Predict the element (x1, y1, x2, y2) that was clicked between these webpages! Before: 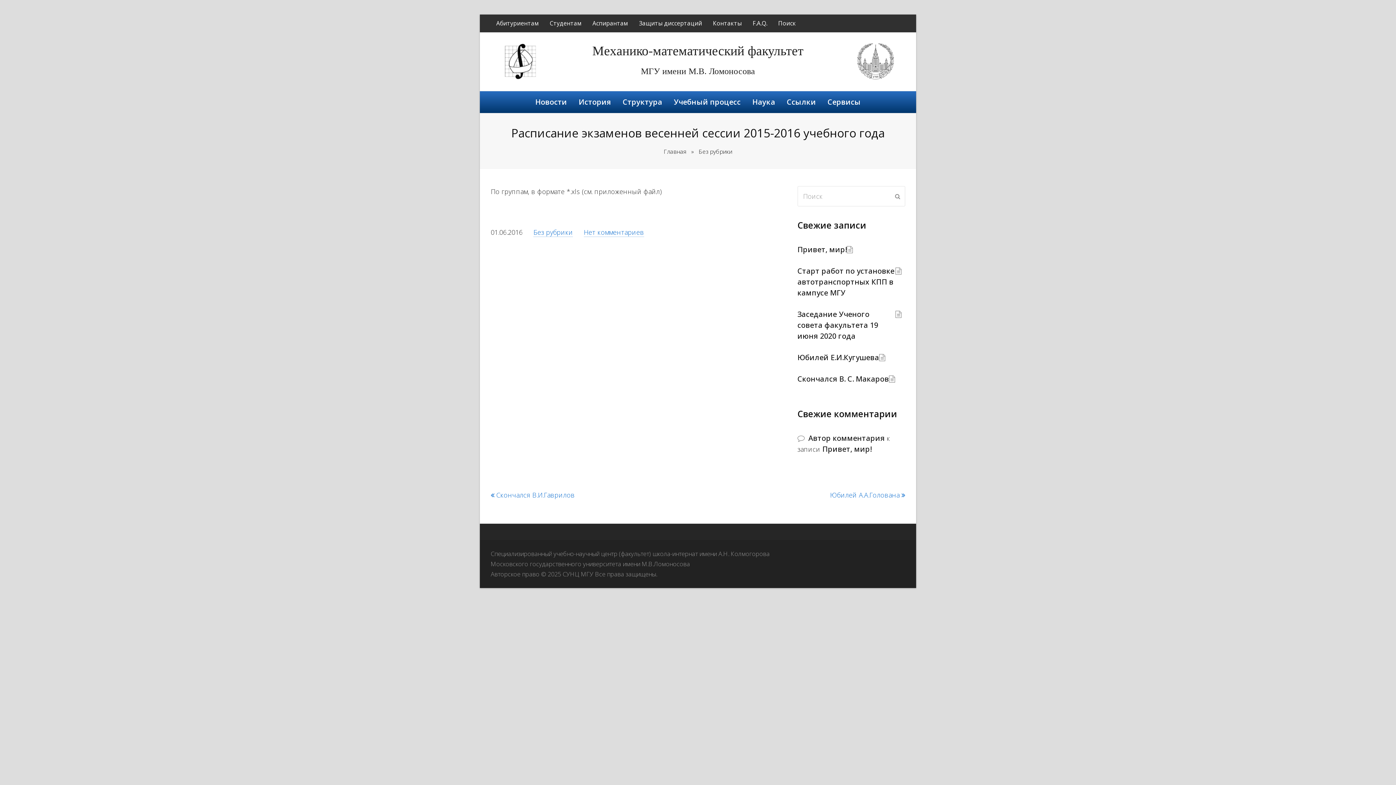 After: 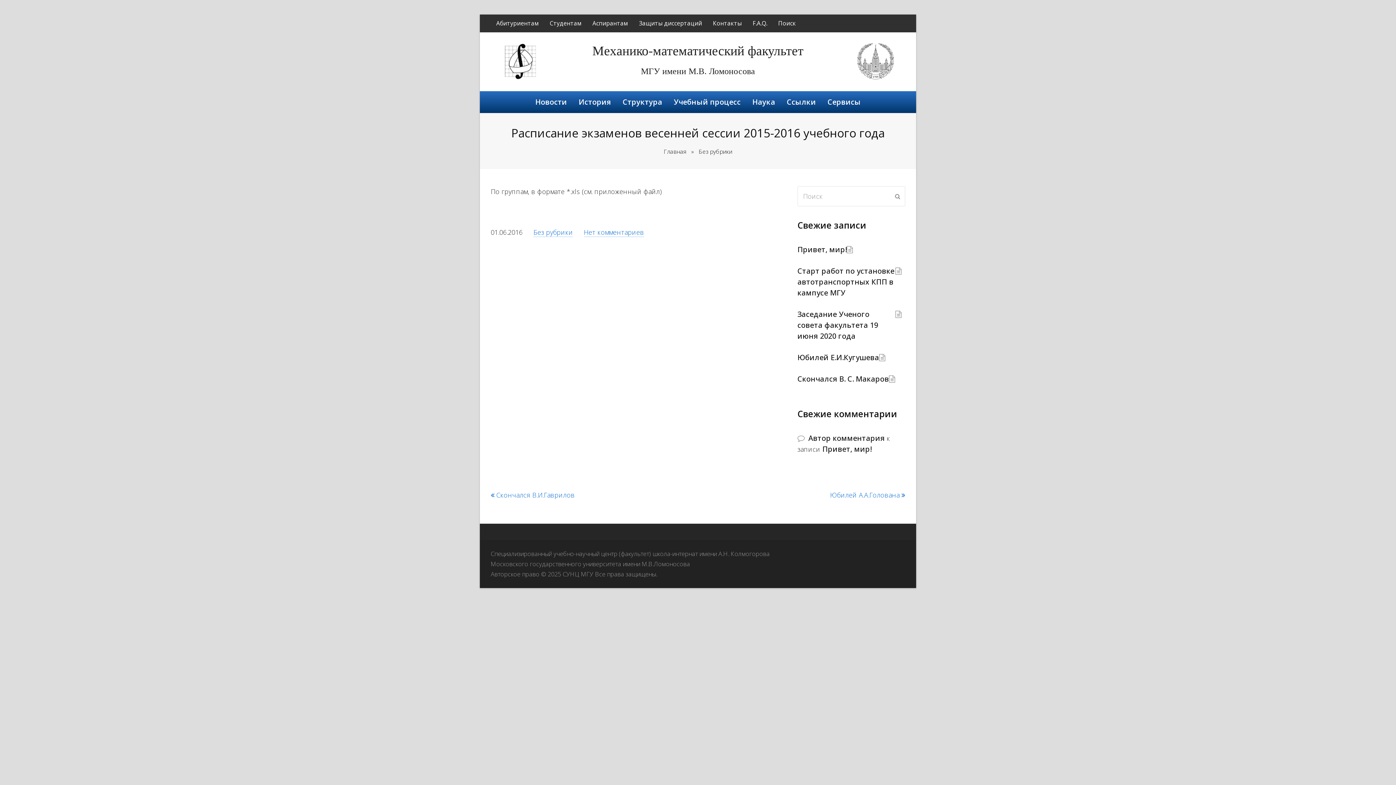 Action: bbox: (583, 228, 644, 237) label: Нет комментариев